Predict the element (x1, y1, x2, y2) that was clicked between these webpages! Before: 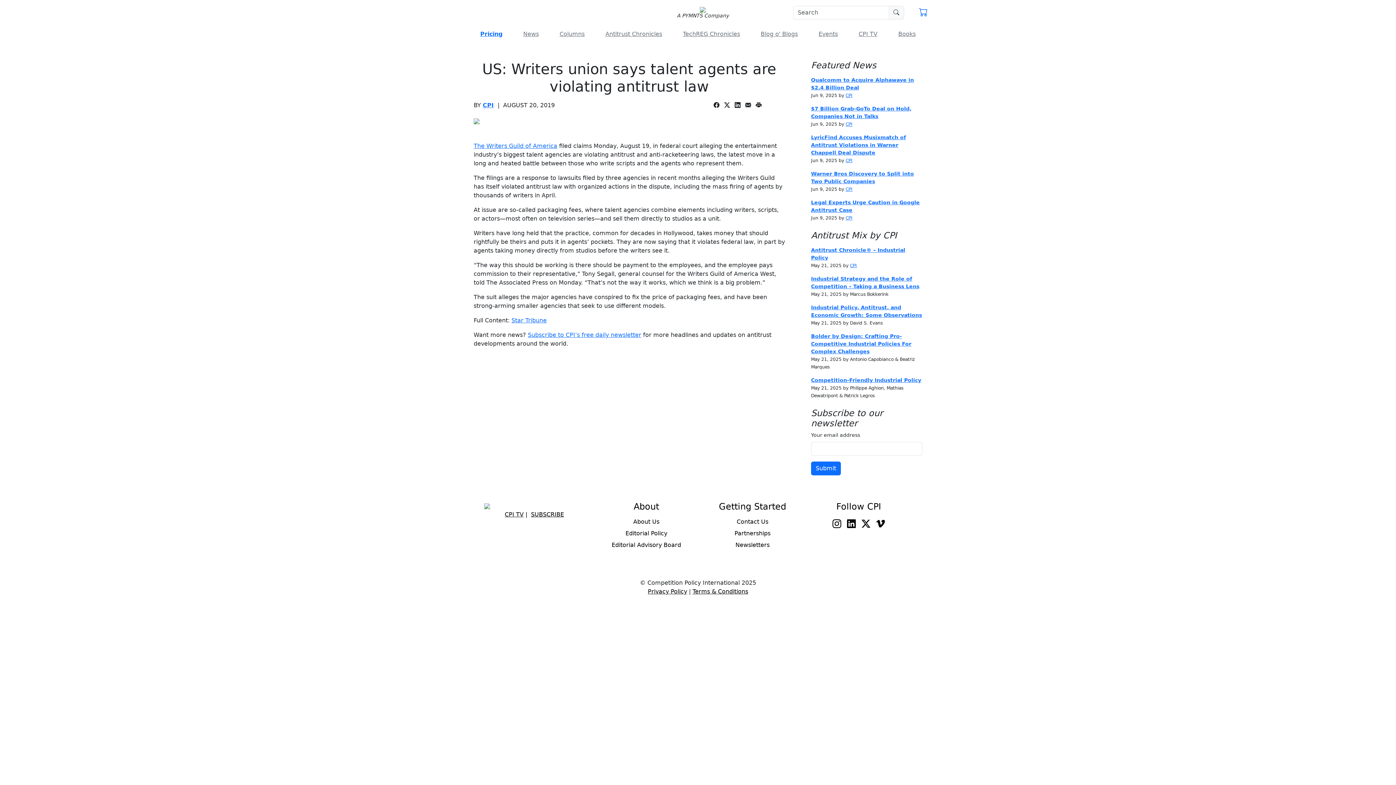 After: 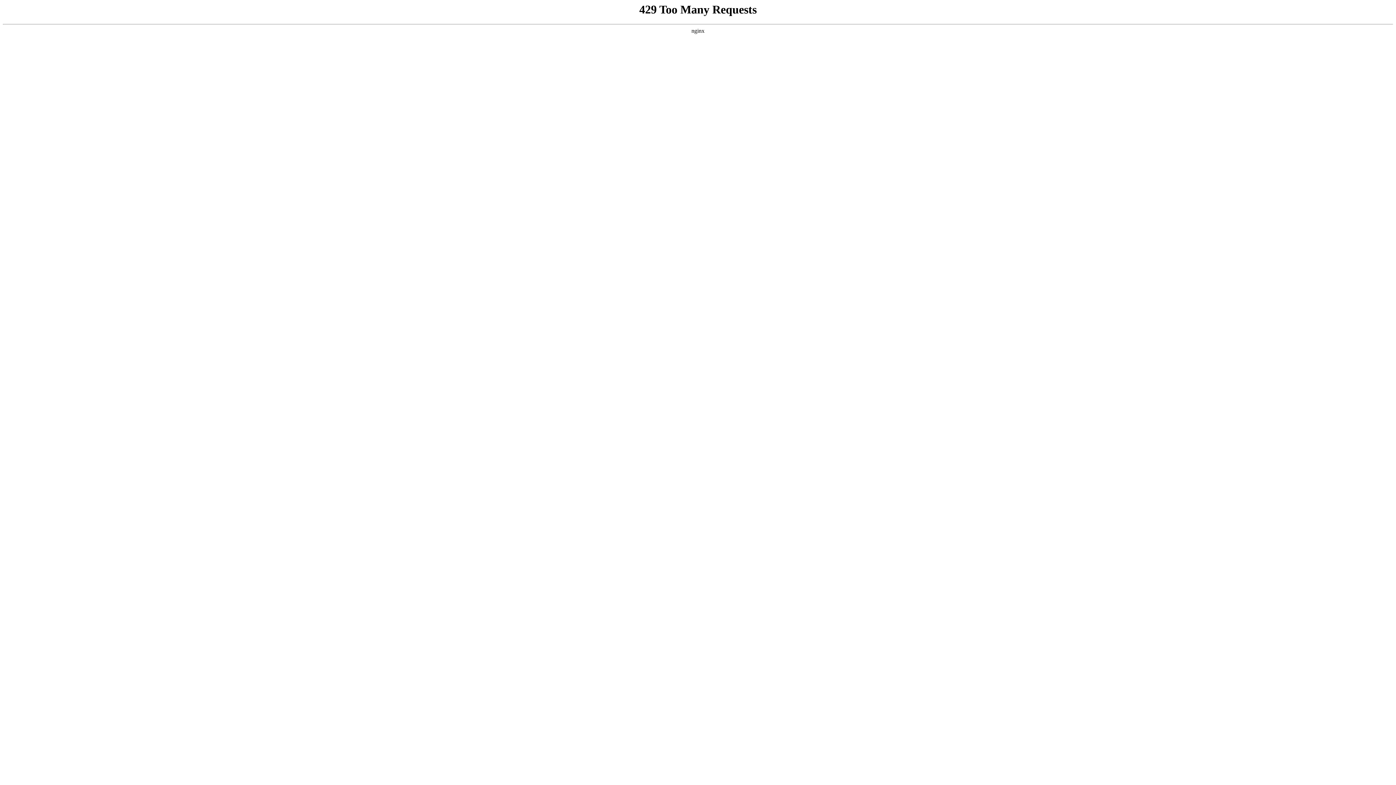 Action: label: Competition-Friendly Industrial Policy bbox: (811, 377, 921, 383)